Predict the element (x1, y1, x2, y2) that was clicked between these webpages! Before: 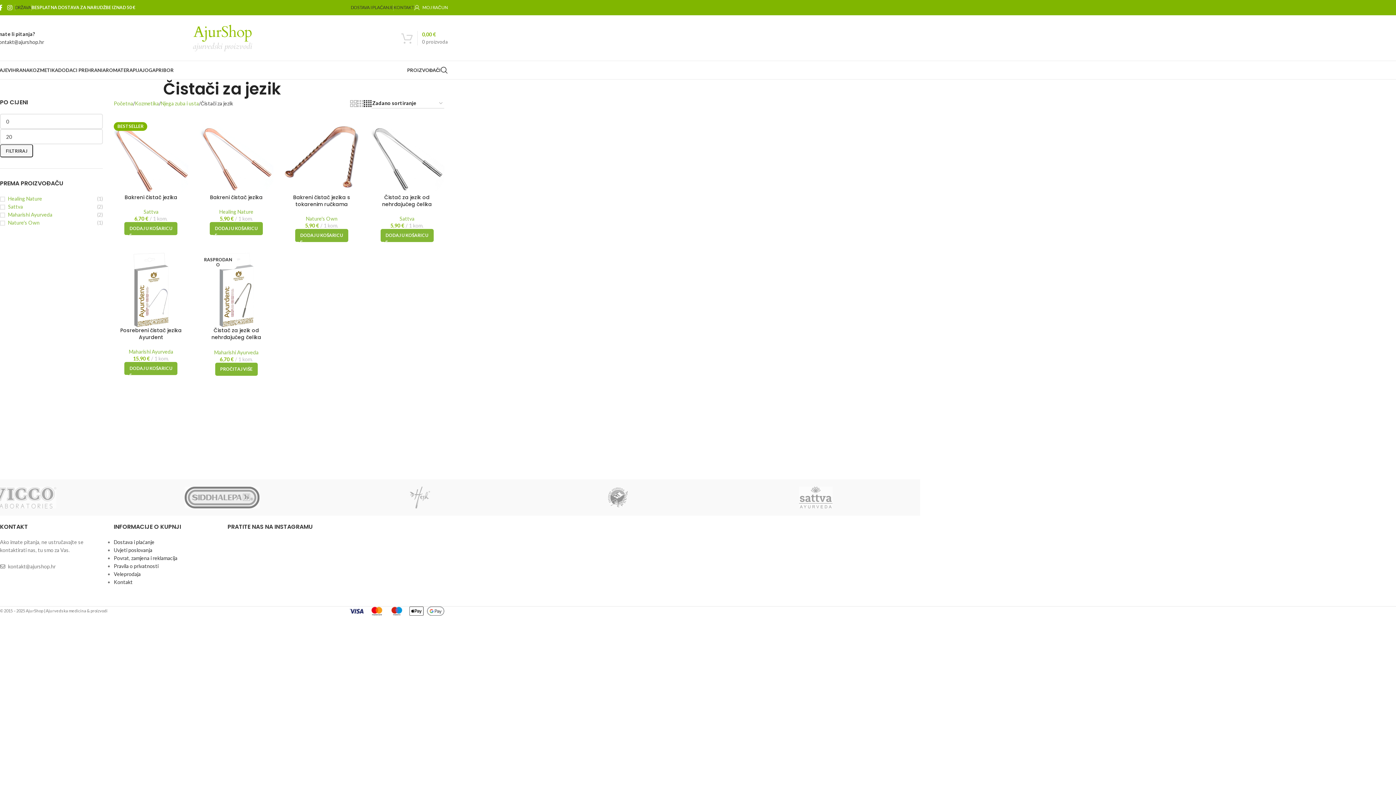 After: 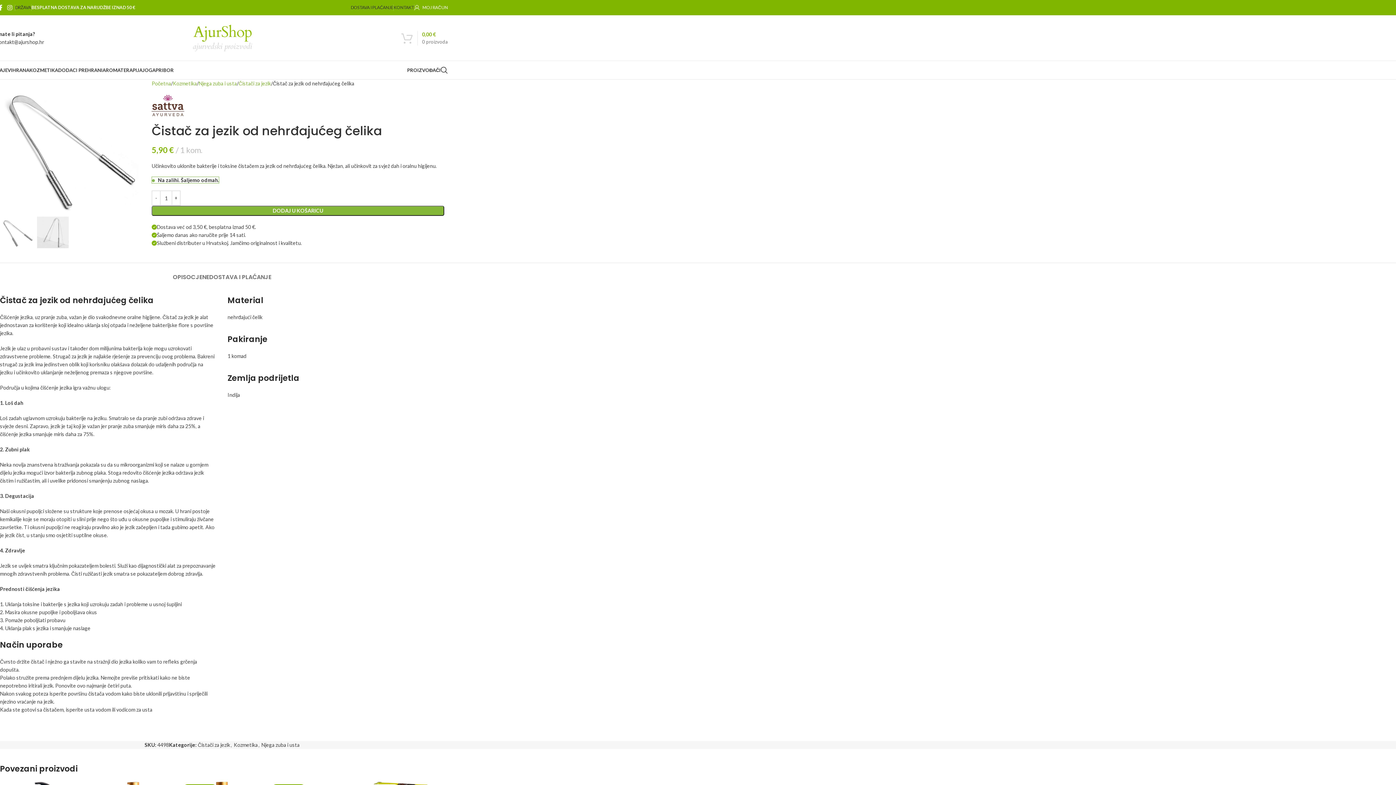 Action: bbox: (369, 119, 444, 194)